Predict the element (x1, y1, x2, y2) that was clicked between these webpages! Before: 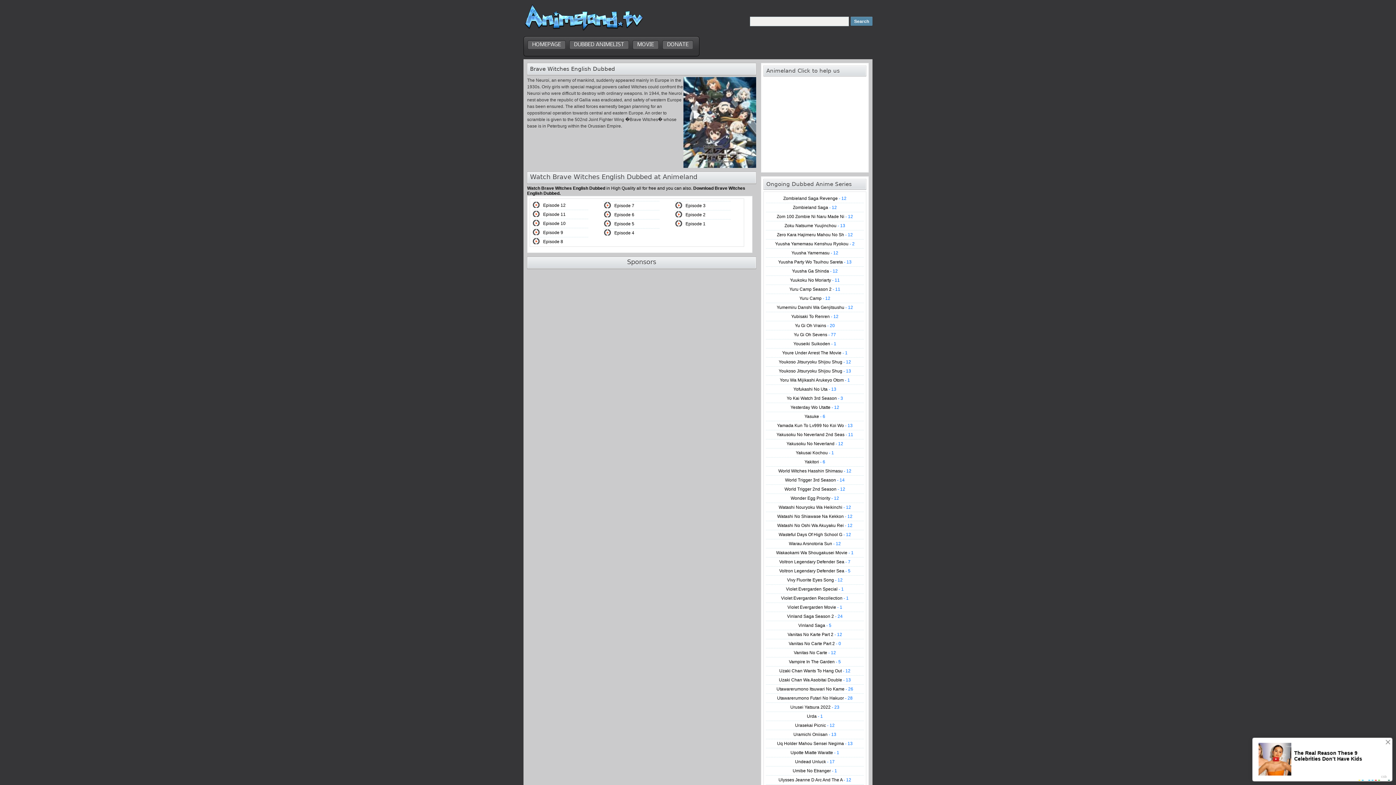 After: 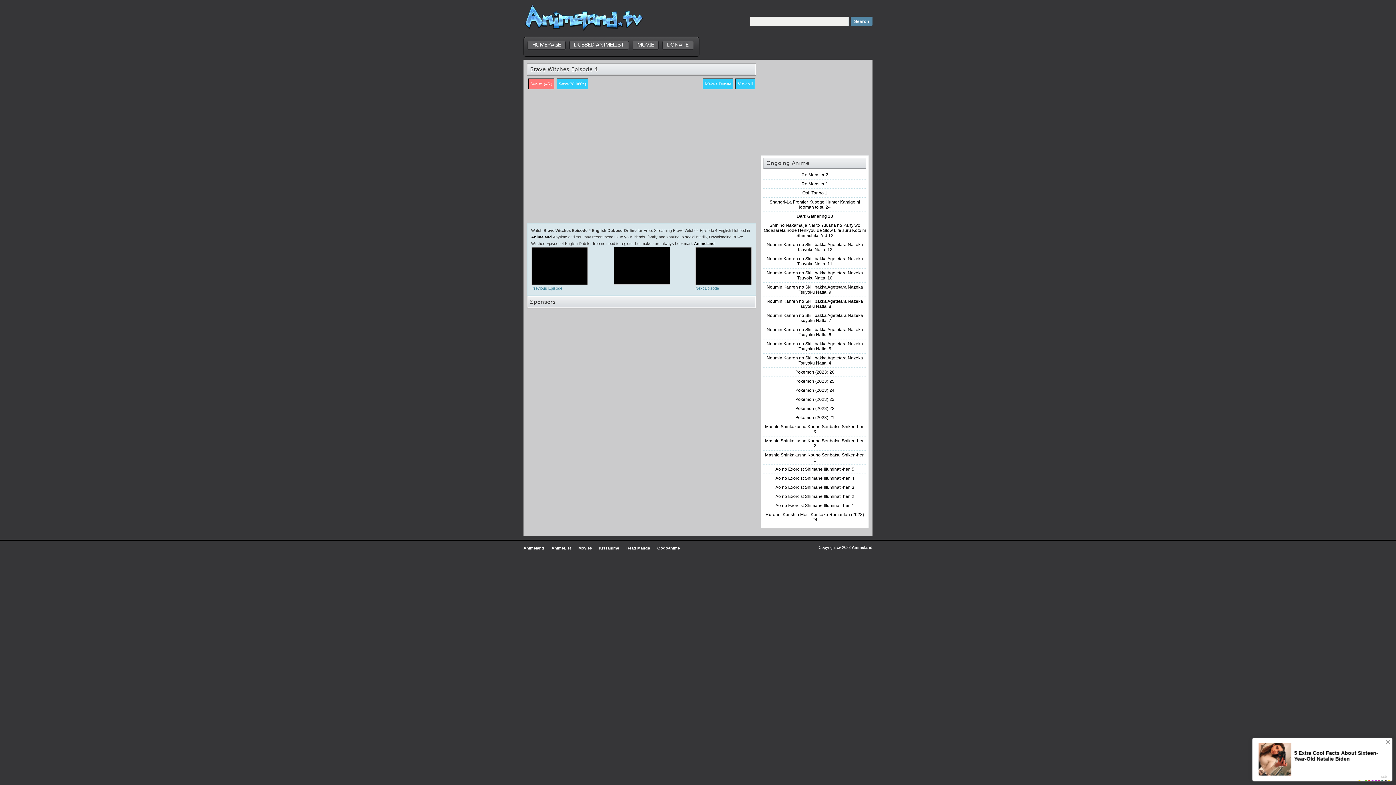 Action: label: Episode 4 bbox: (614, 230, 634, 235)